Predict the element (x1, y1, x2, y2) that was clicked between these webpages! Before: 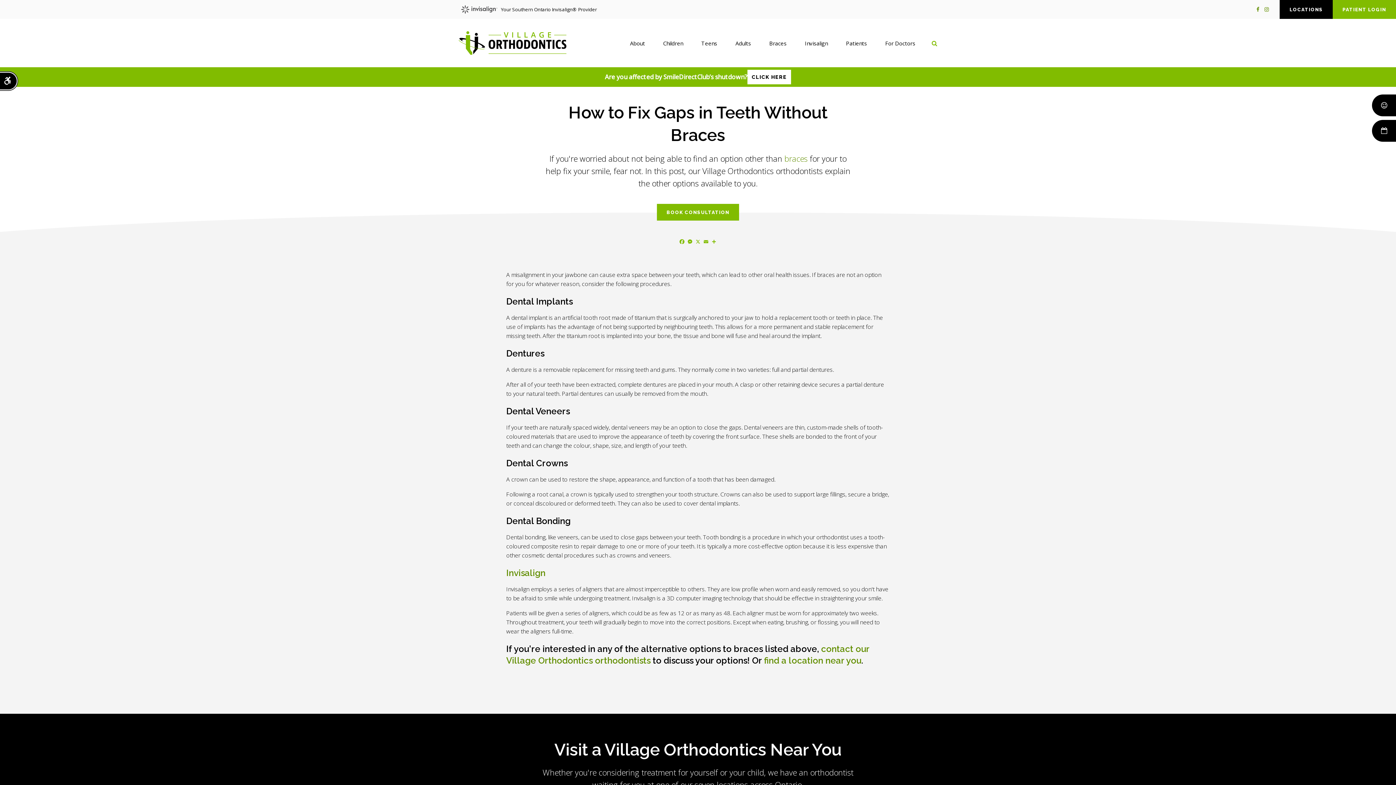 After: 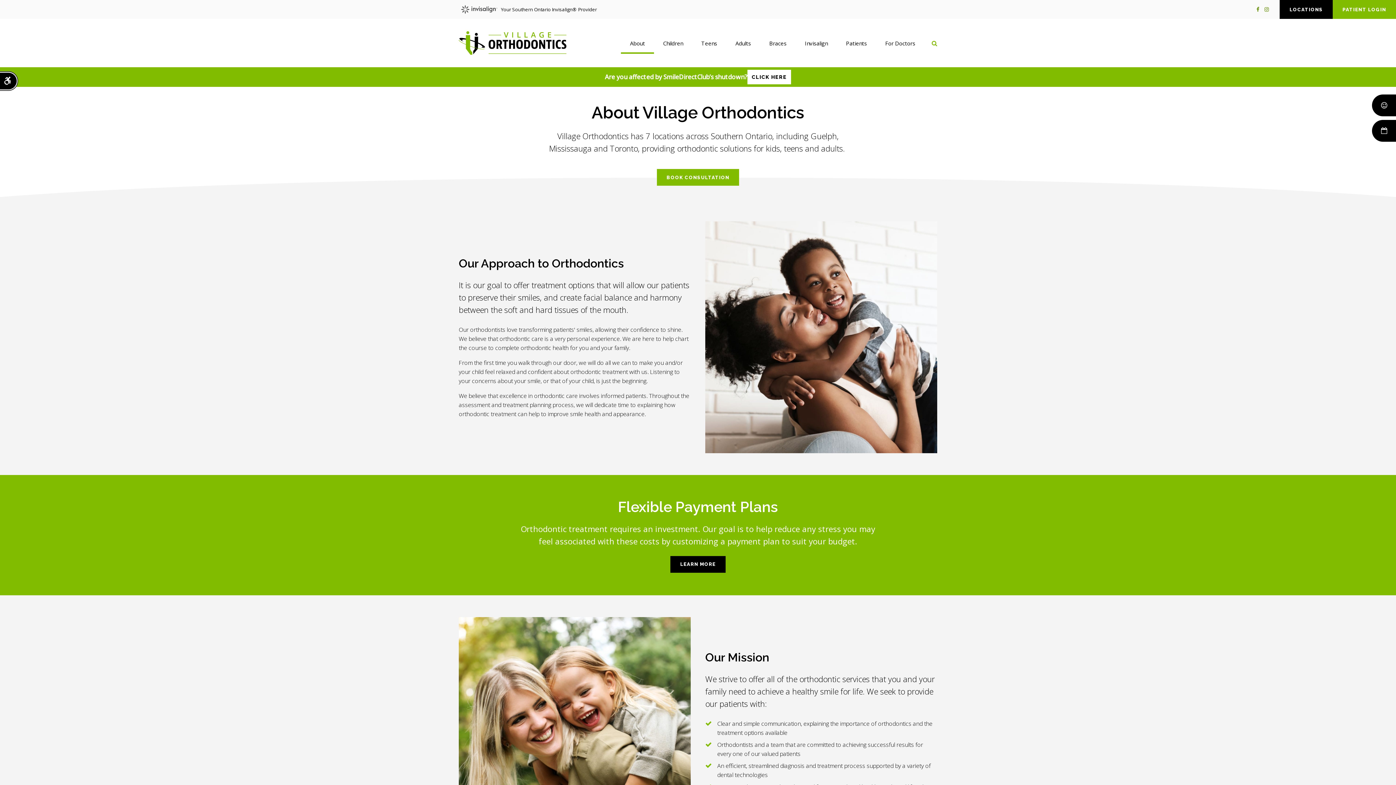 Action: label: About bbox: (621, 34, 654, 52)